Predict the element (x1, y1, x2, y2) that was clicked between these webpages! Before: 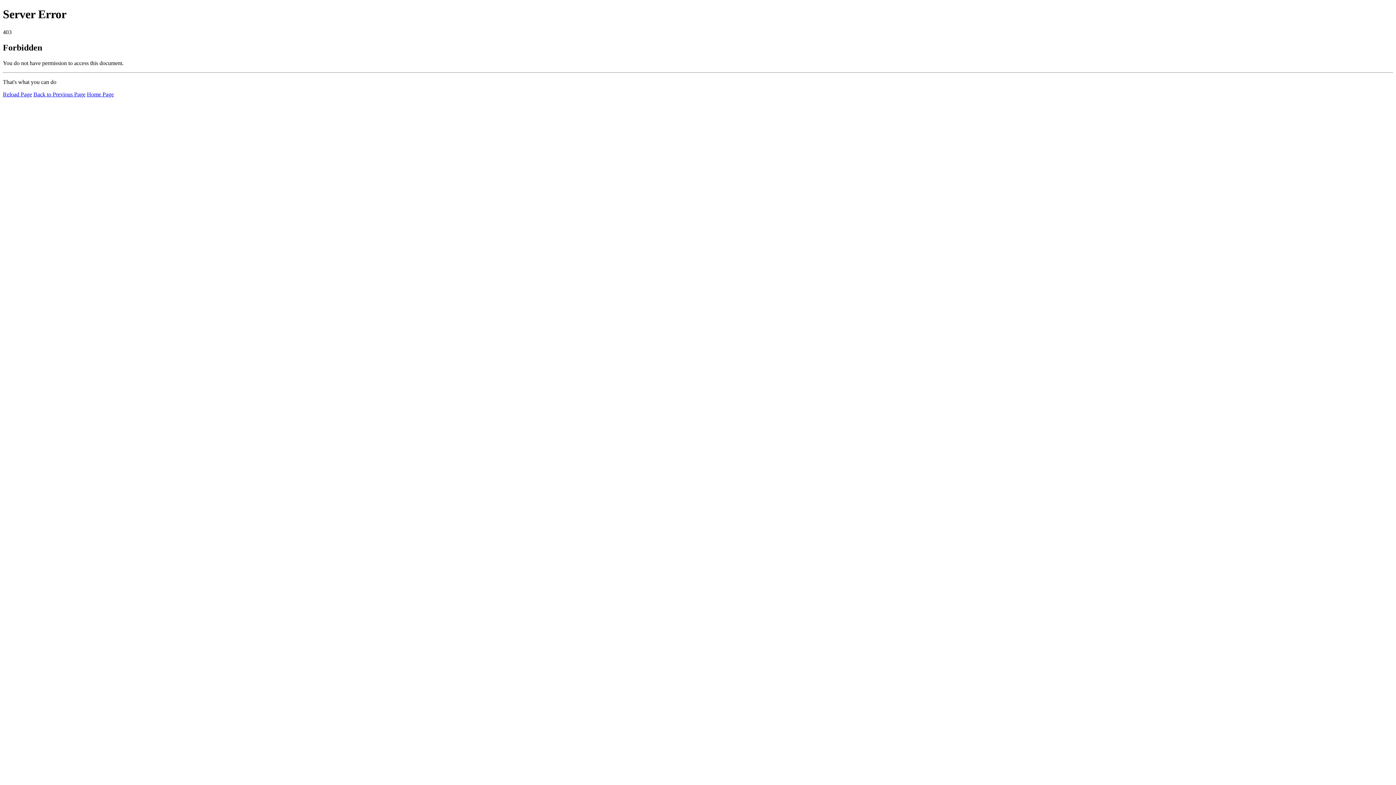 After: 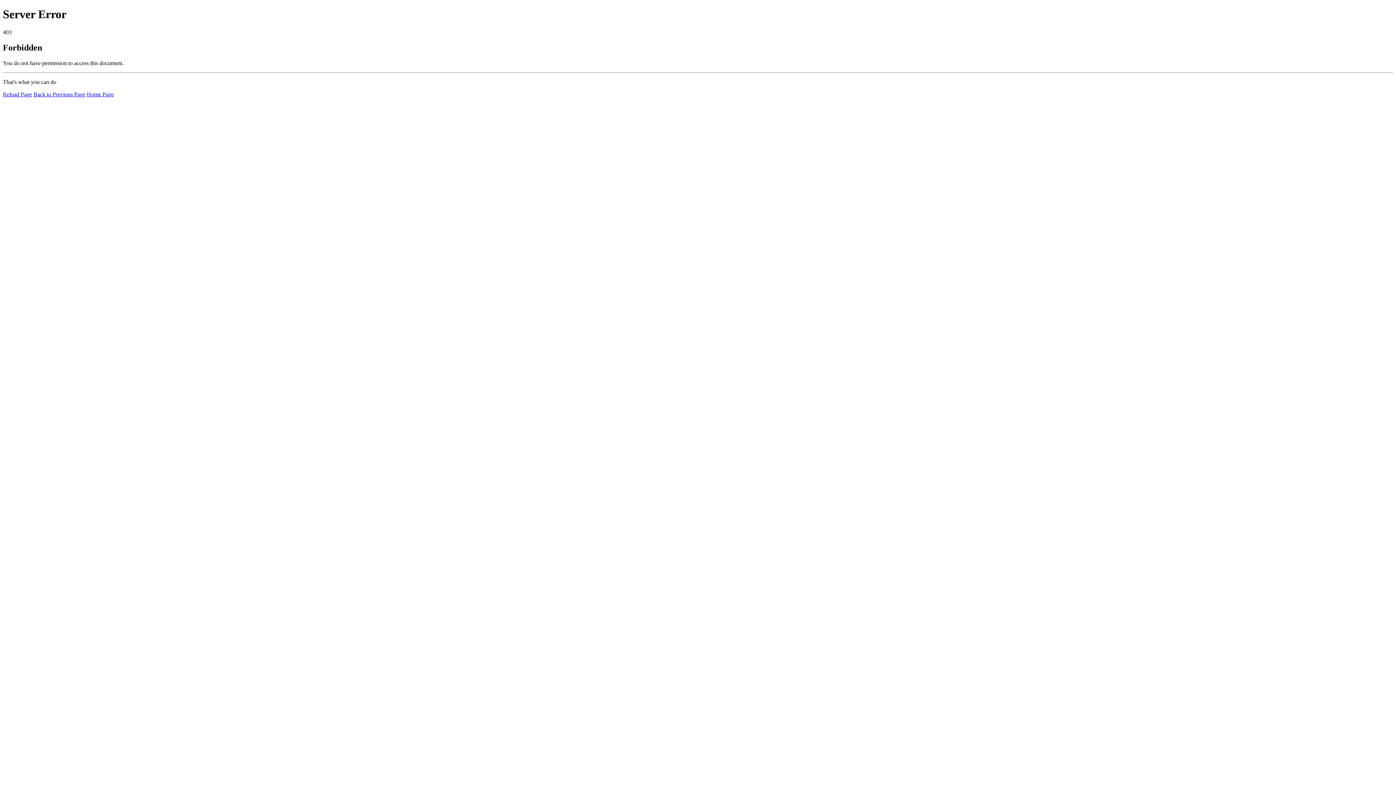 Action: label: Home Page bbox: (86, 91, 113, 97)